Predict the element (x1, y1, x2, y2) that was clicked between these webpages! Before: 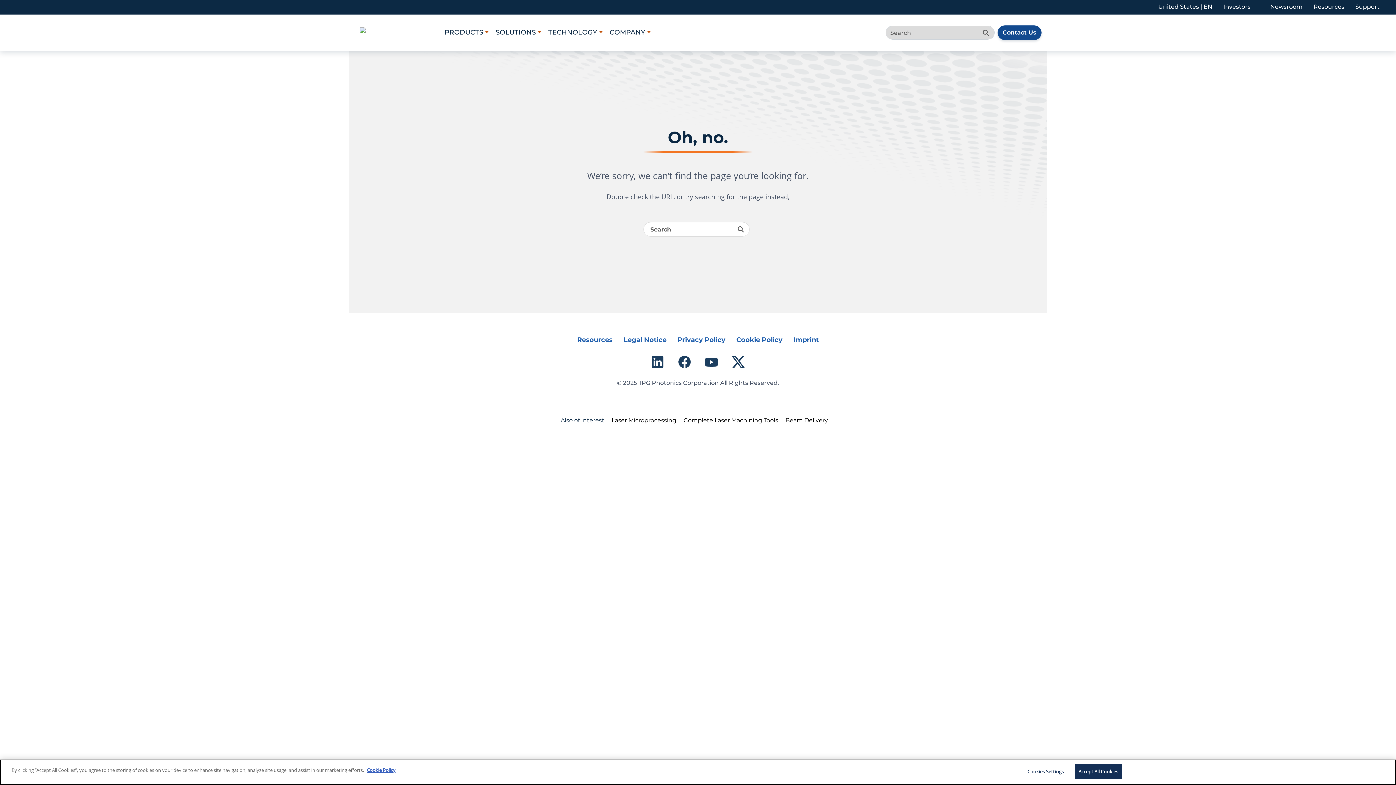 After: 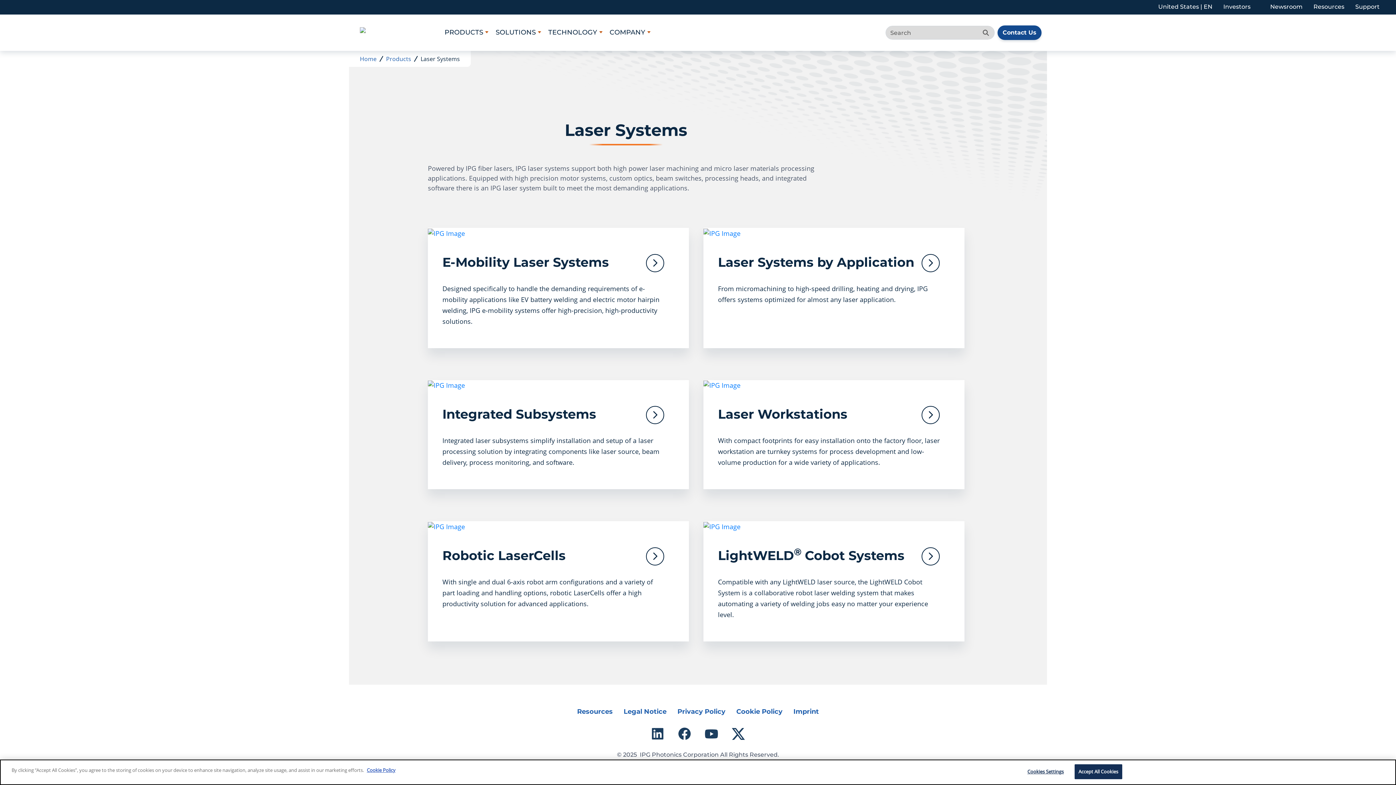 Action: label: Complete Laser Machining Tools bbox: (683, 417, 778, 424)